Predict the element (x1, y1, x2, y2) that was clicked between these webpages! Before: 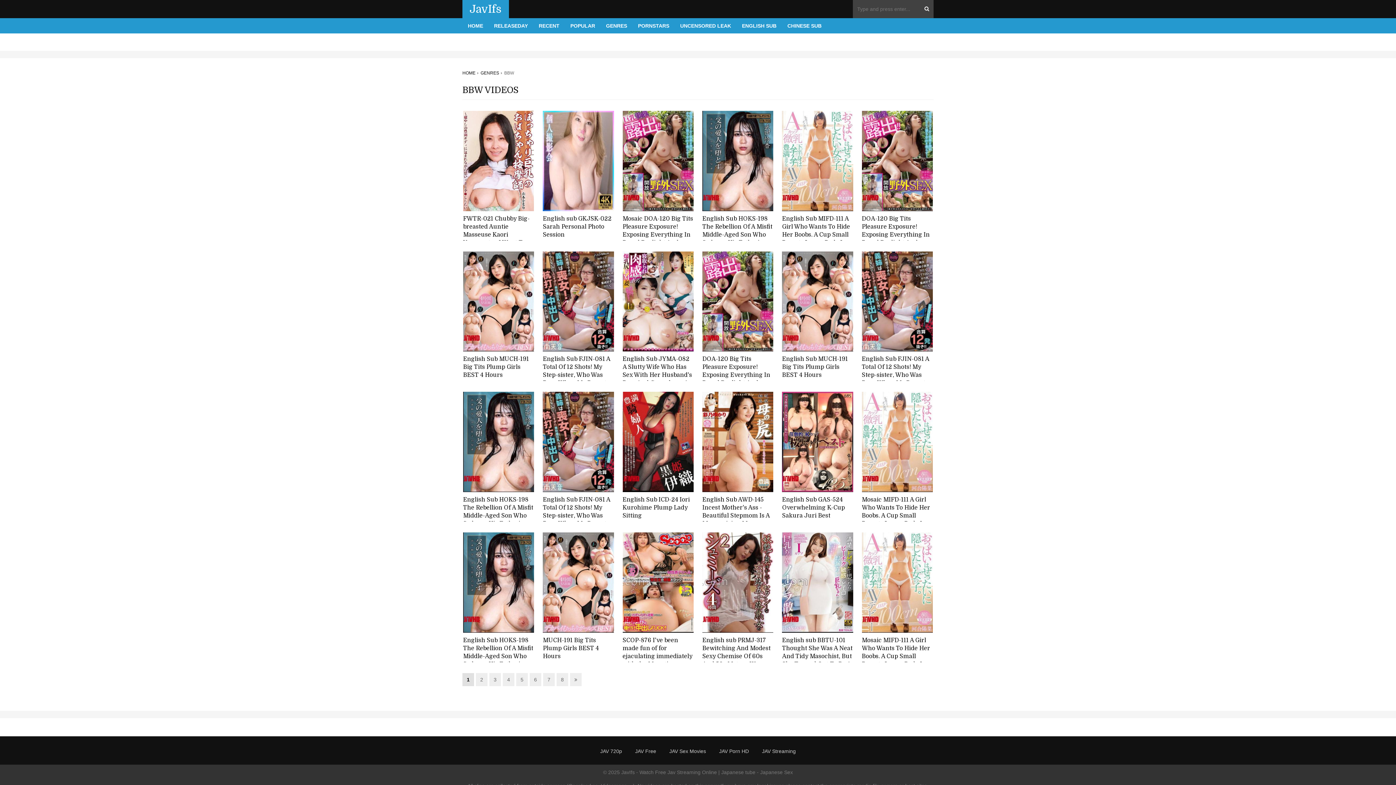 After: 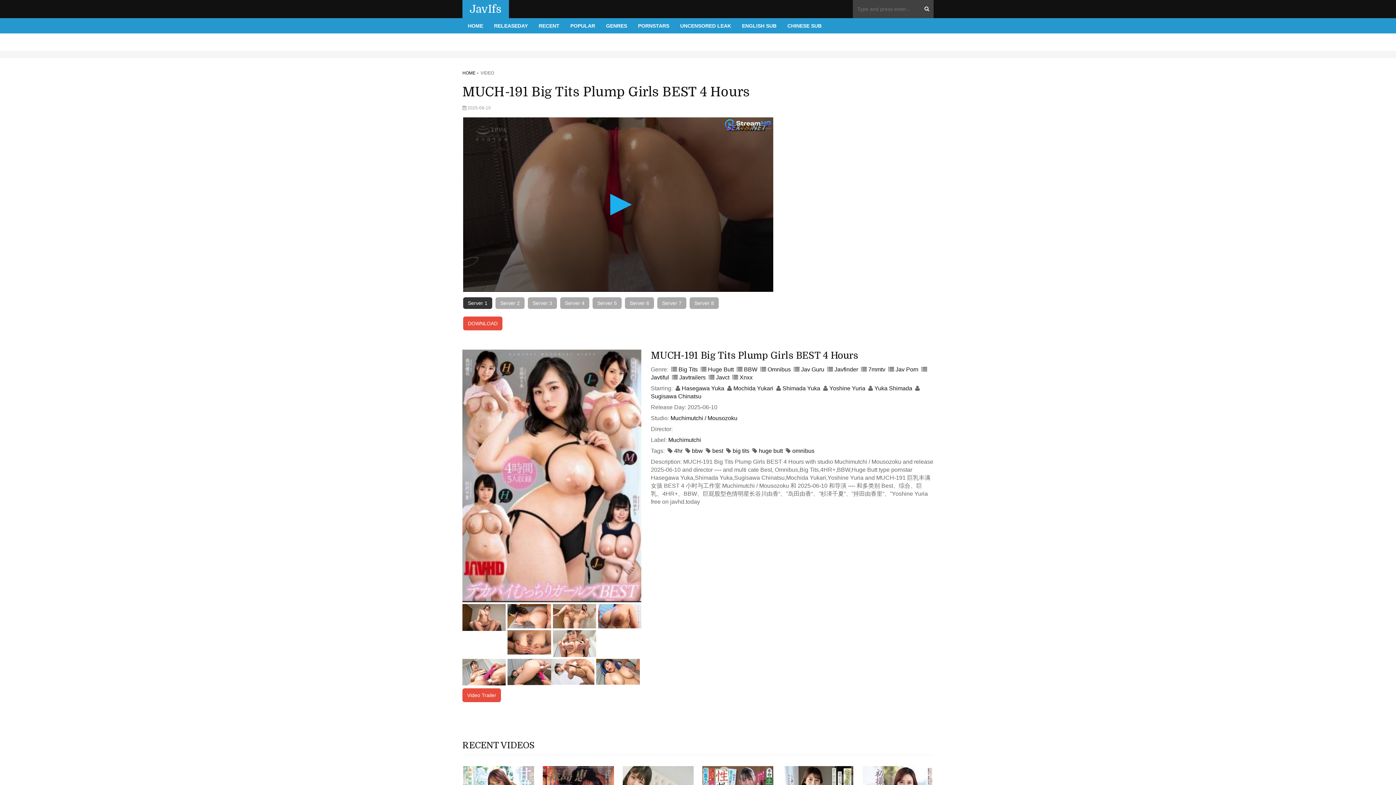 Action: label: MUCH-191 Big Tits Plump Girls BEST 4 Hours bbox: (543, 636, 614, 660)